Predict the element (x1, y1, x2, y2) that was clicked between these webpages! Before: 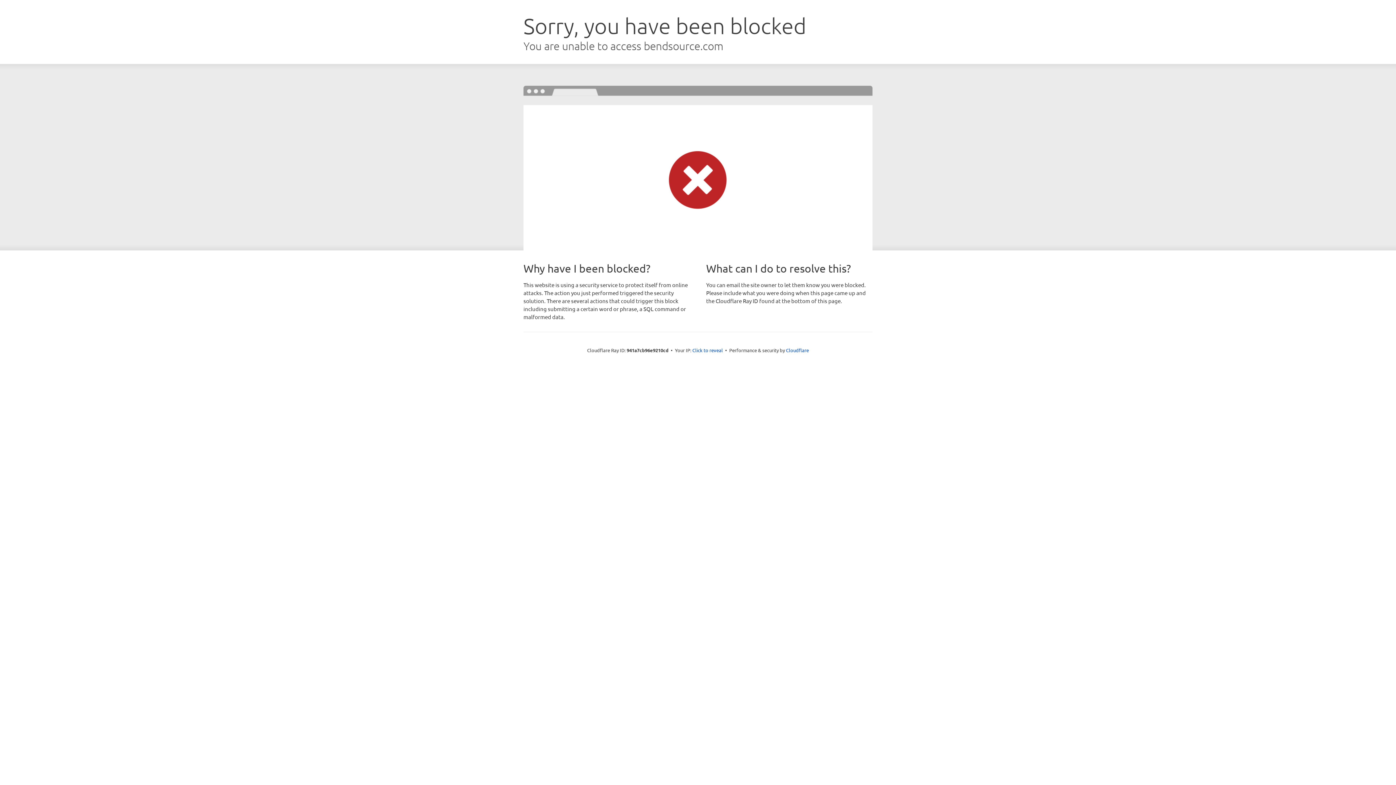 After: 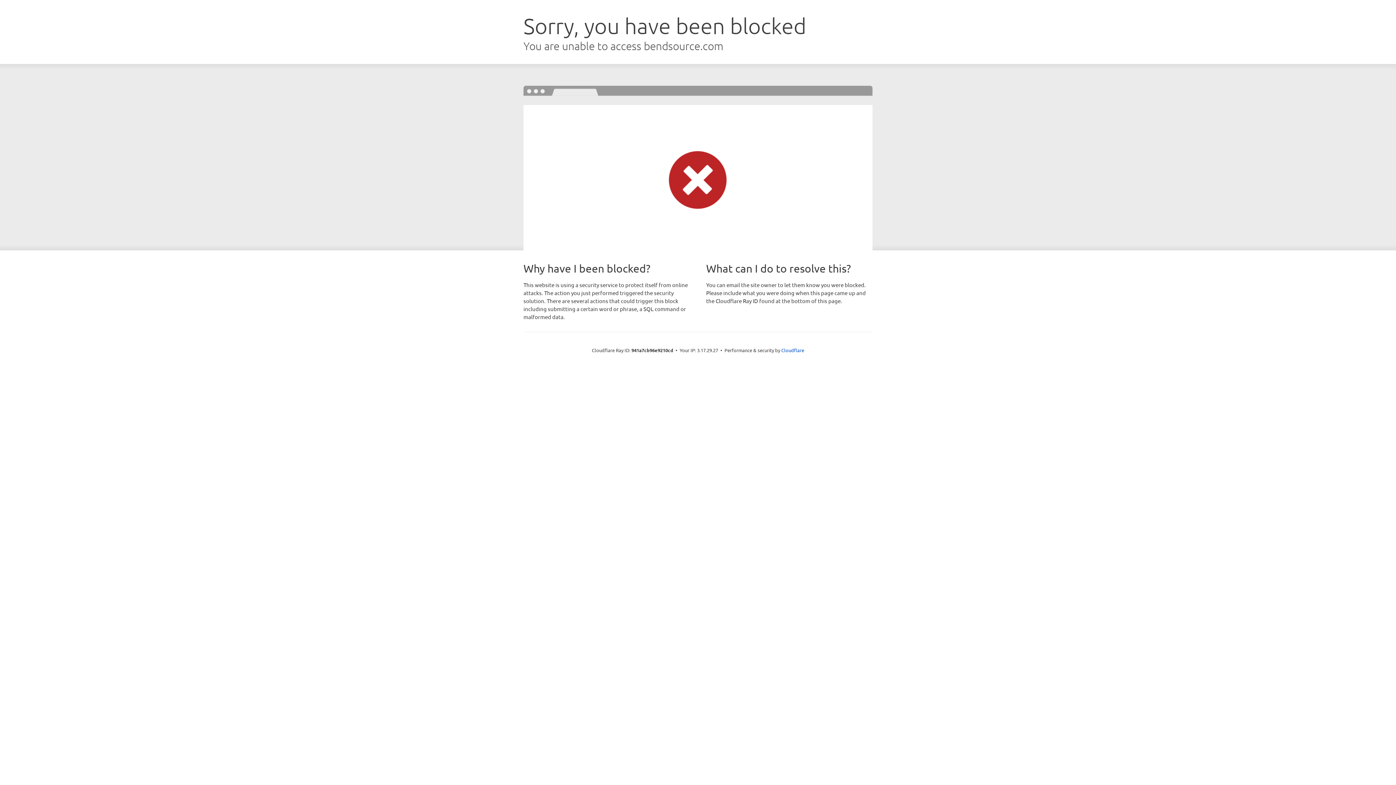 Action: label: Click to reveal bbox: (692, 346, 723, 353)